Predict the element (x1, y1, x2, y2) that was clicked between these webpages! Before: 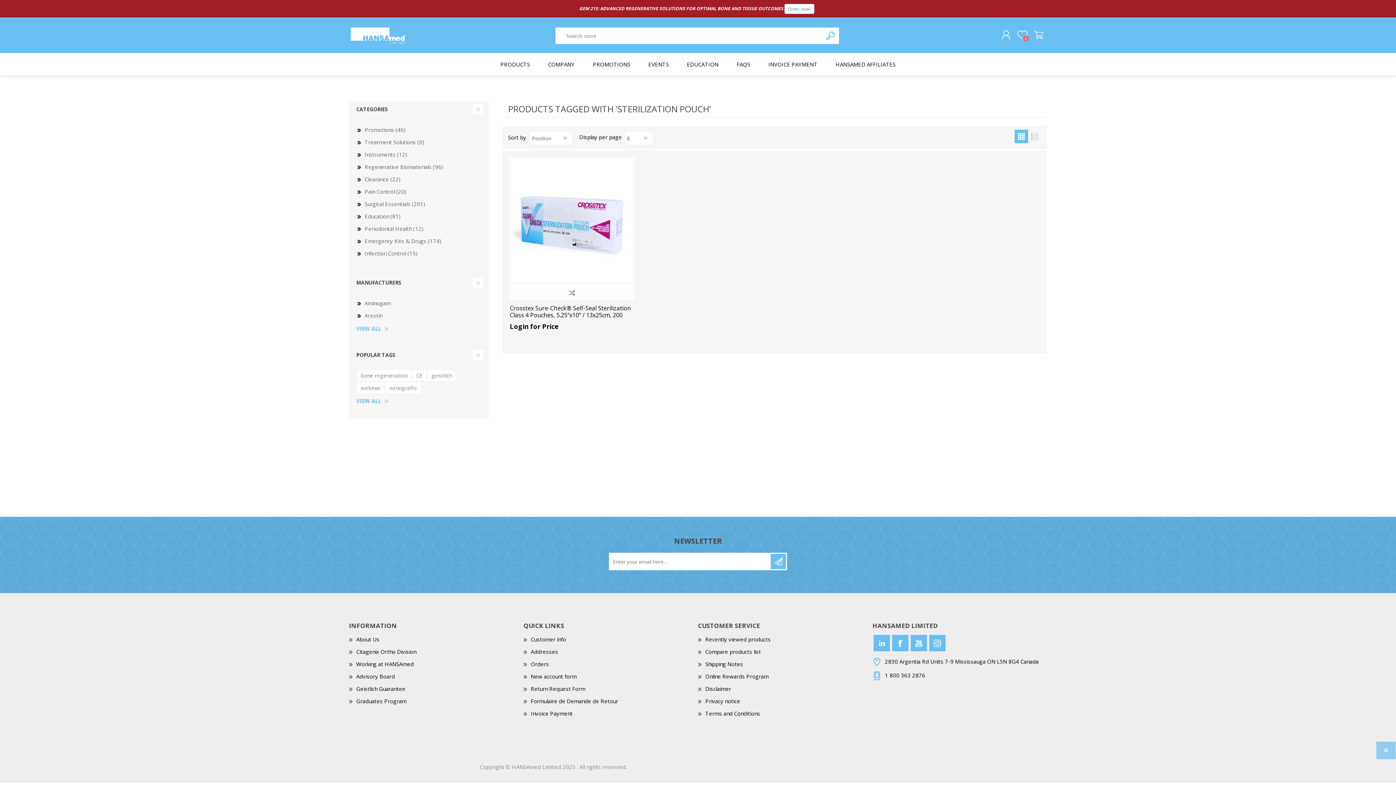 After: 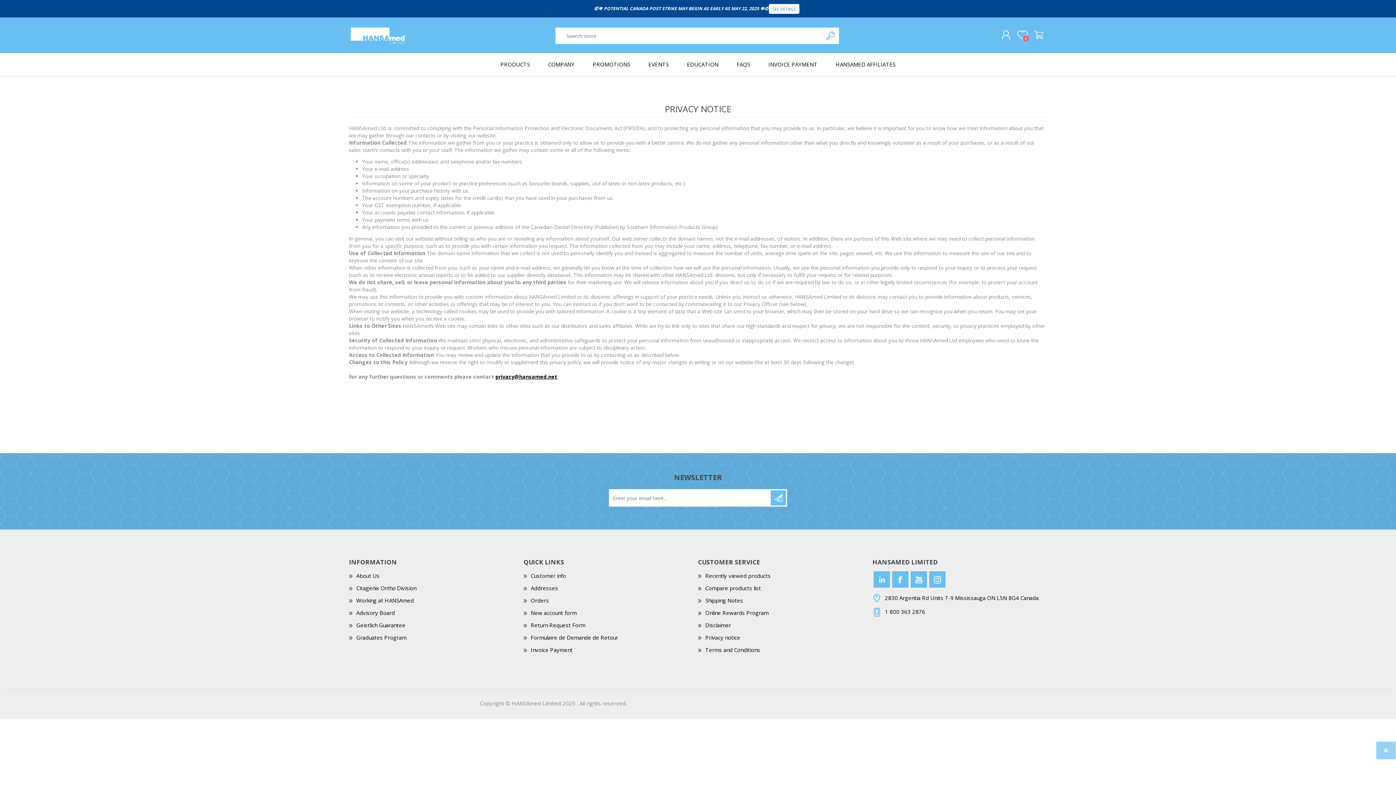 Action: bbox: (705, 697, 740, 705) label: Privacy notice